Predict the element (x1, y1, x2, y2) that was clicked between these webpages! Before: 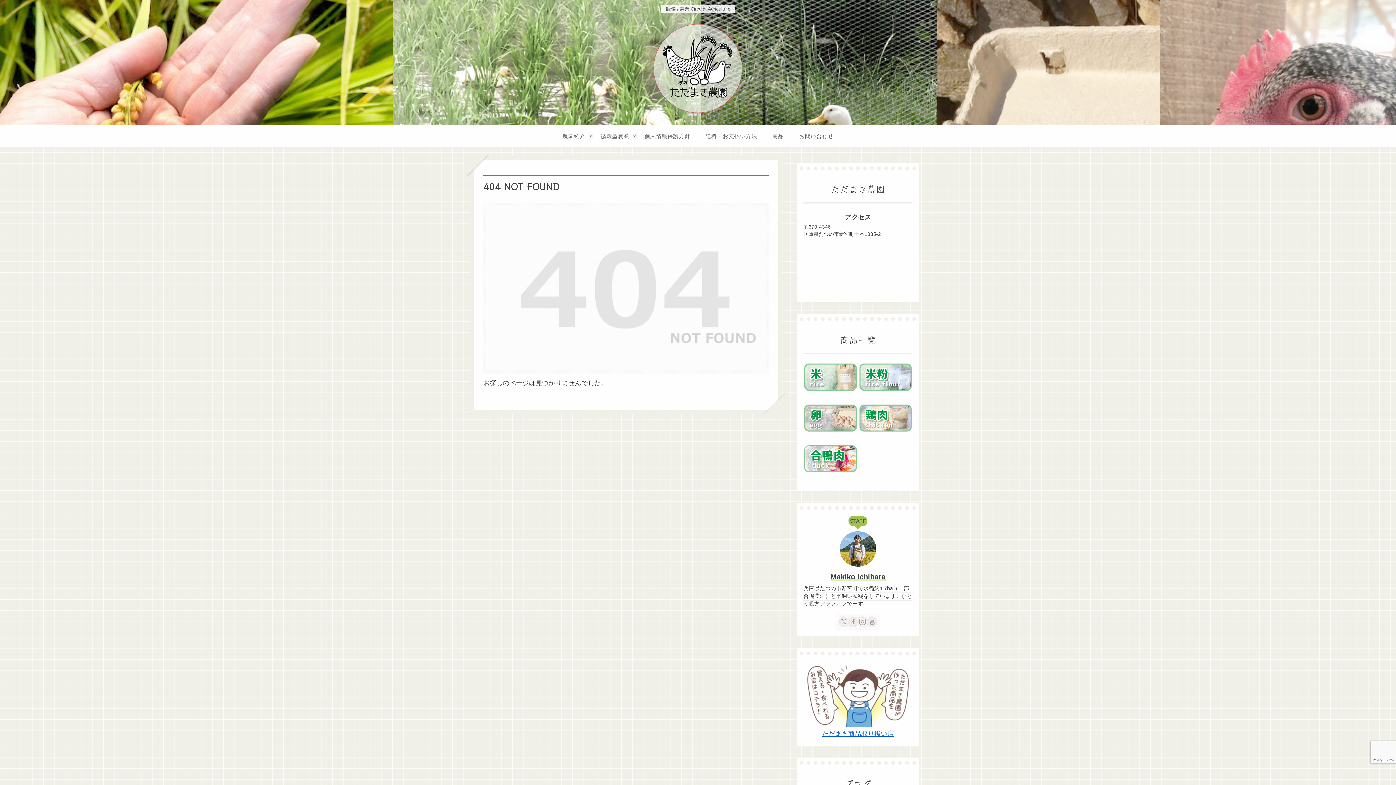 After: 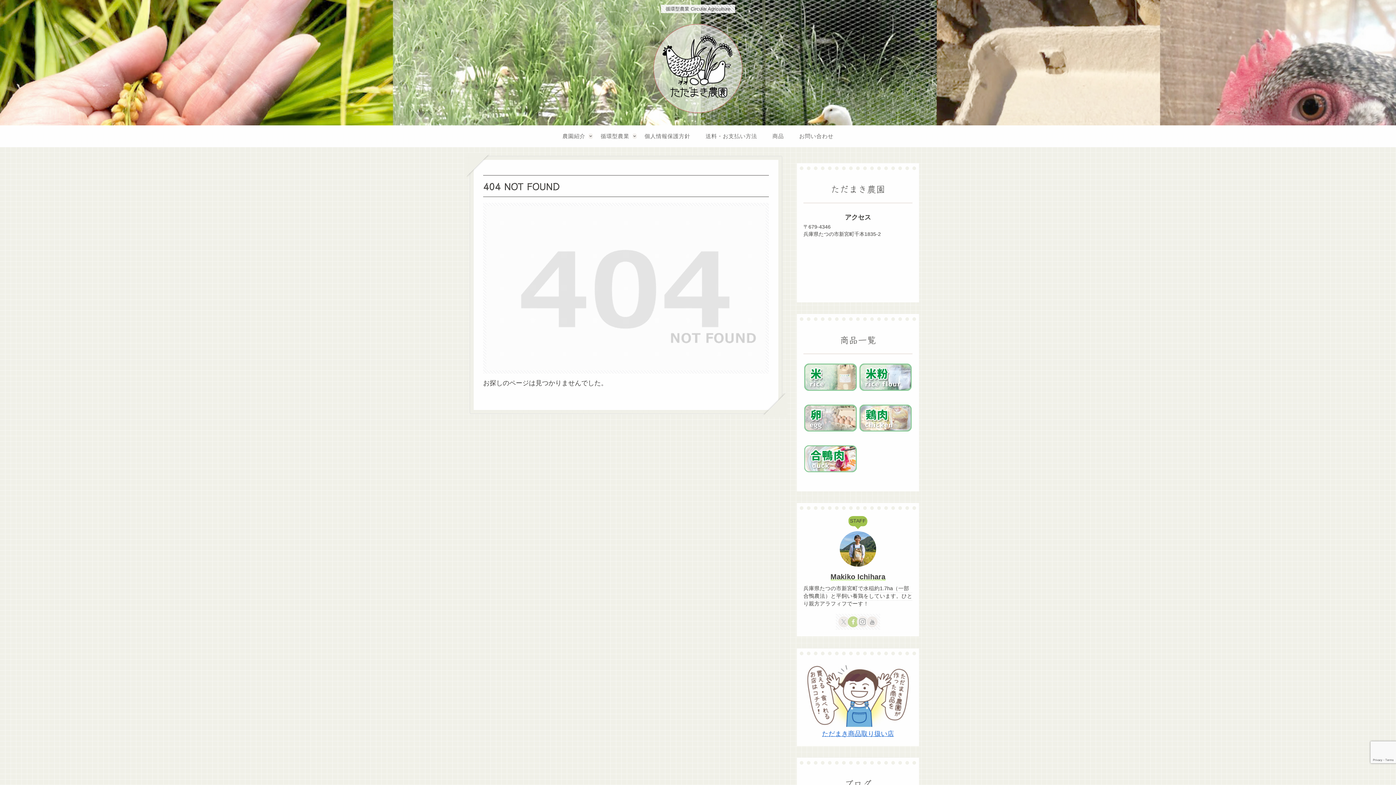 Action: bbox: (848, 617, 858, 627) label: Facebookをフォロー